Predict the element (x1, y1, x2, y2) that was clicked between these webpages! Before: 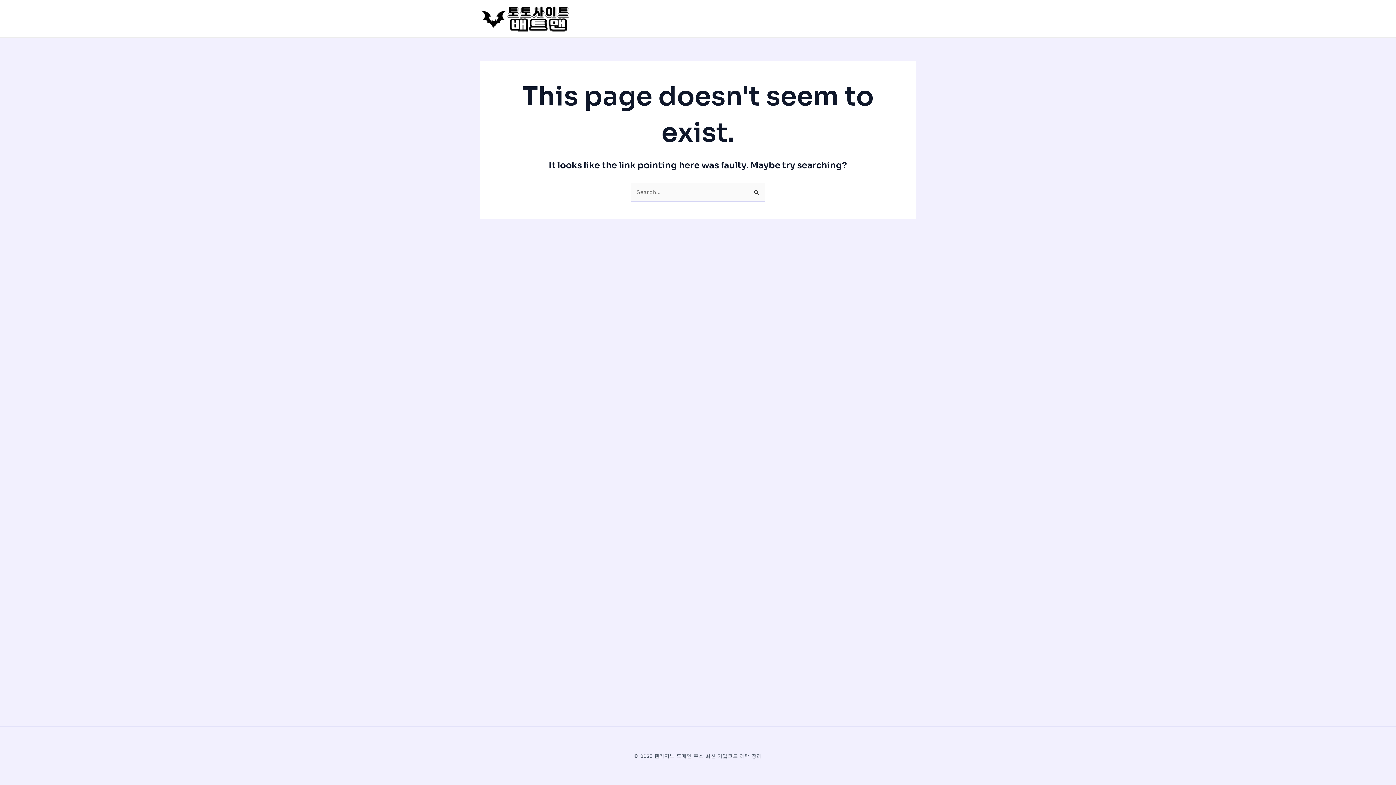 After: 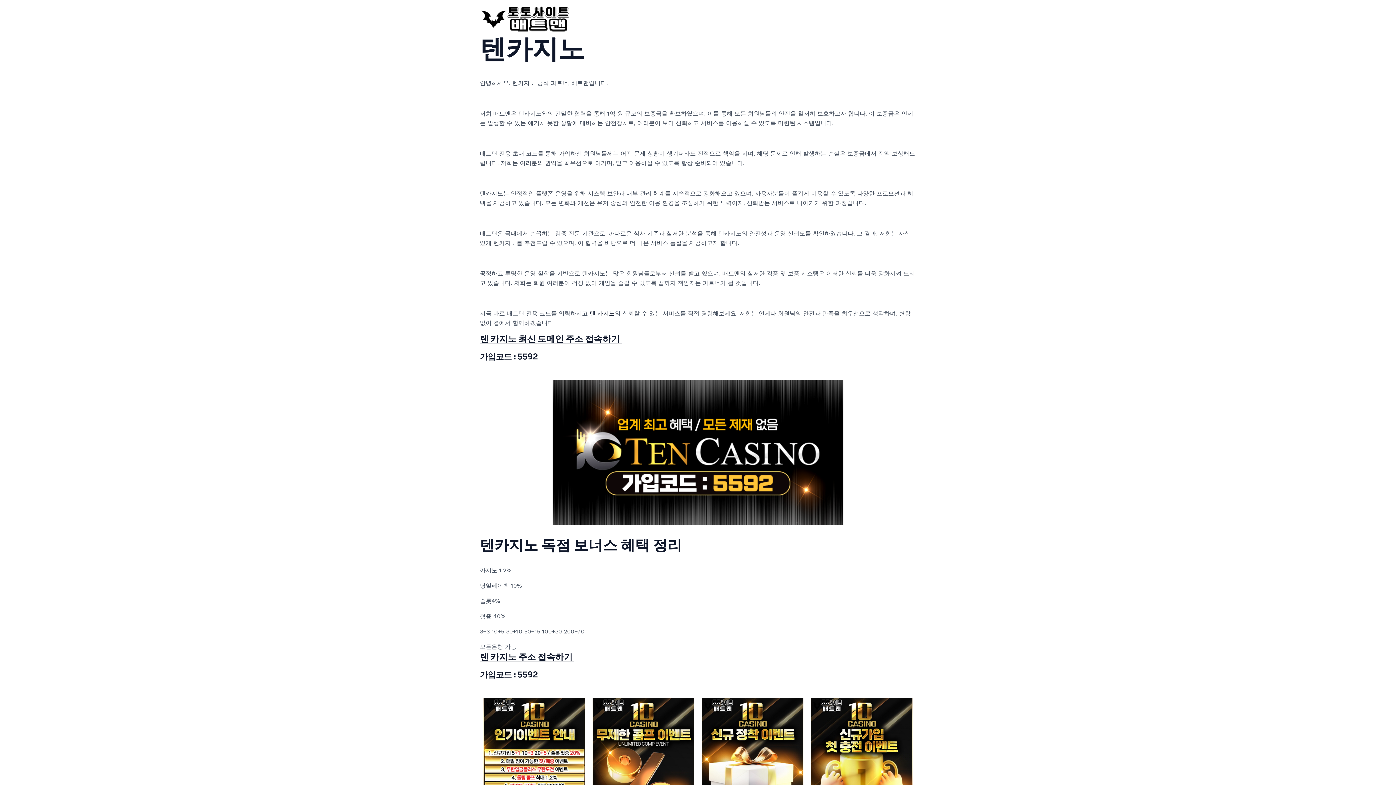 Action: bbox: (480, 14, 570, 21)